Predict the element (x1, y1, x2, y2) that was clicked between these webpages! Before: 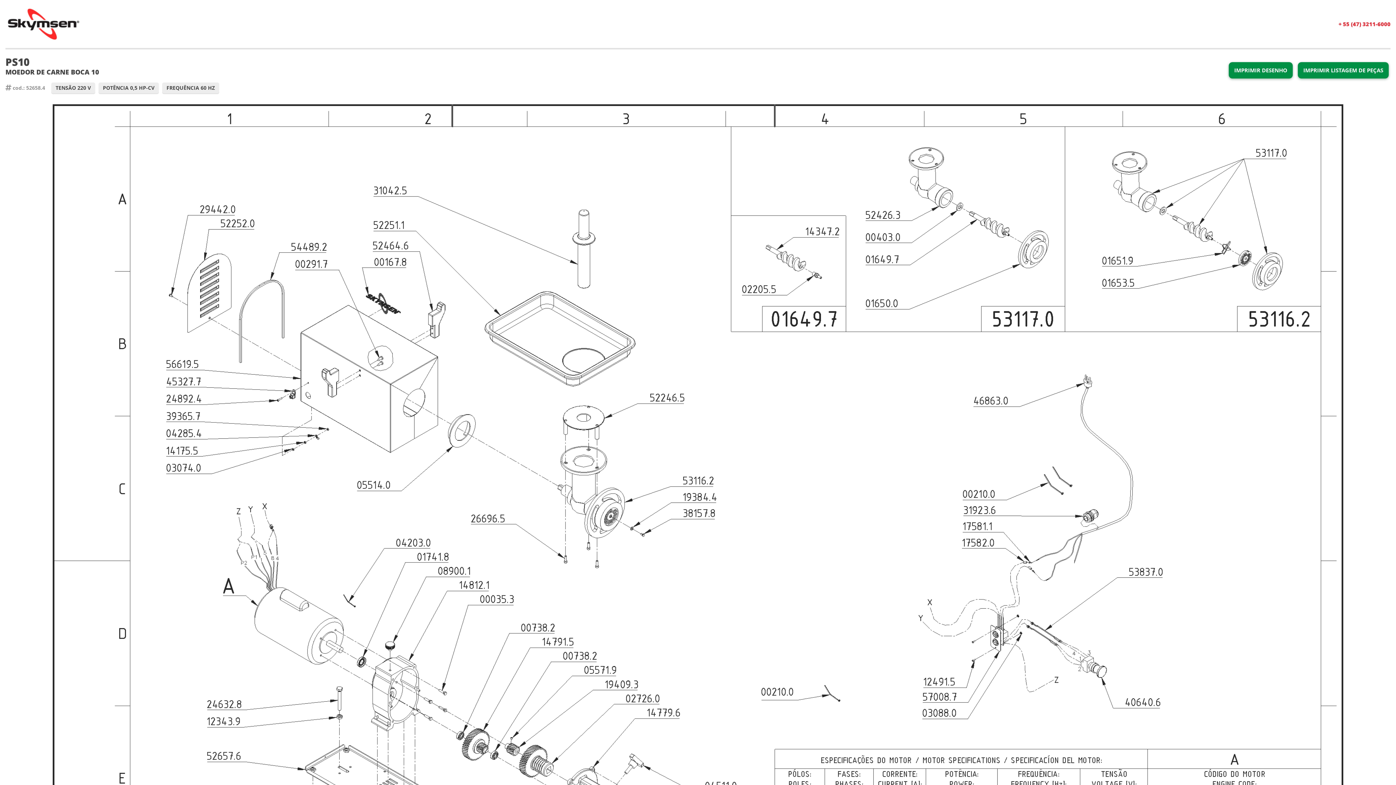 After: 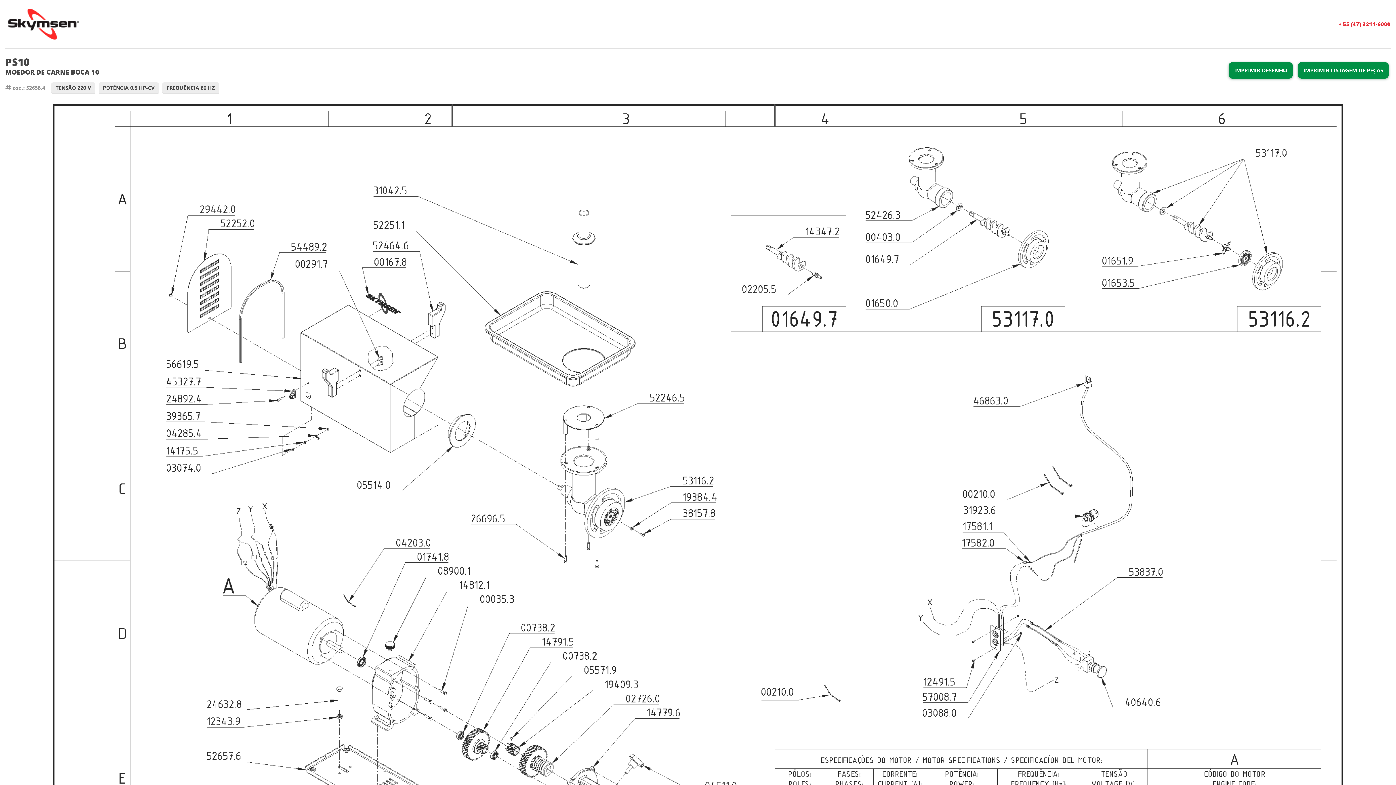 Action: bbox: (1298, 62, 1389, 78) label: IMPRIMIR LISTAGEM DE PEÇAS